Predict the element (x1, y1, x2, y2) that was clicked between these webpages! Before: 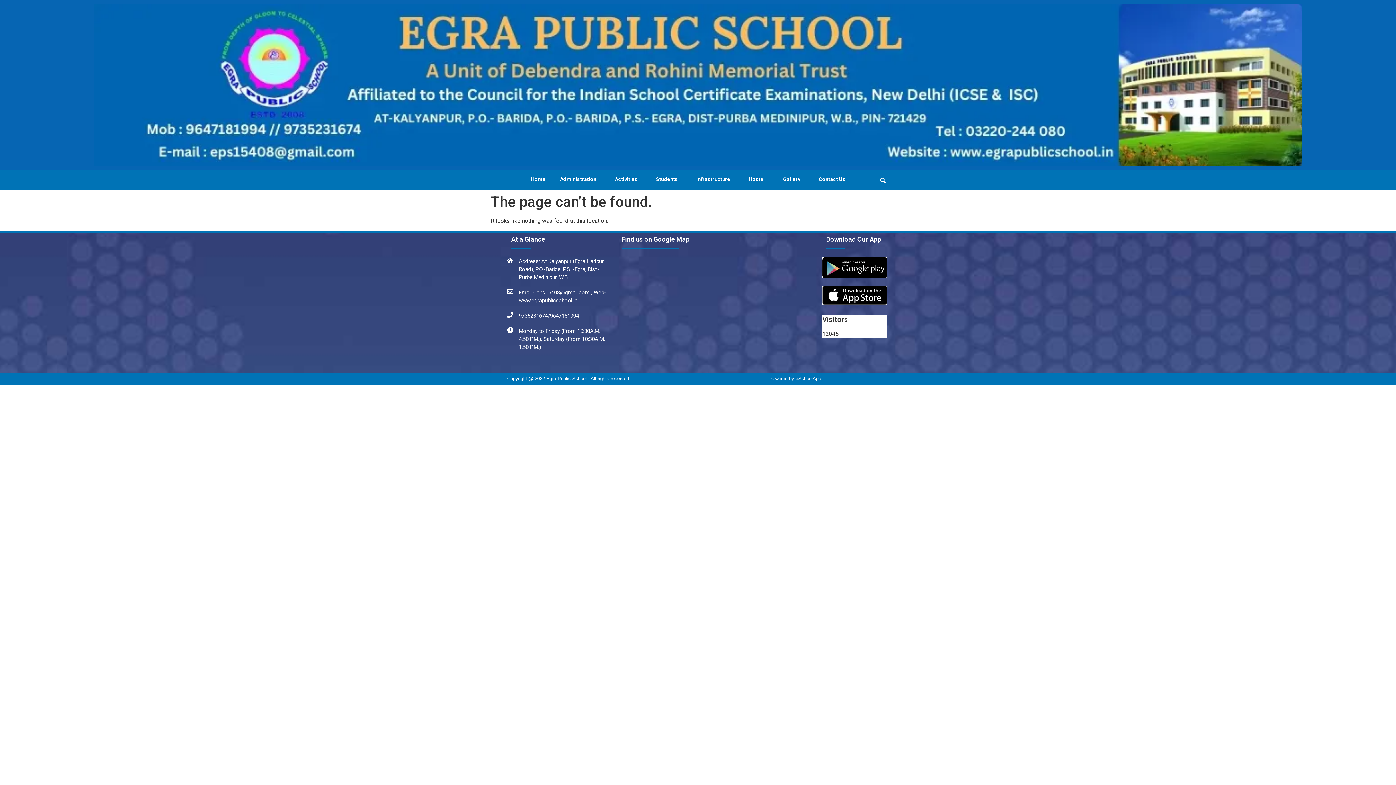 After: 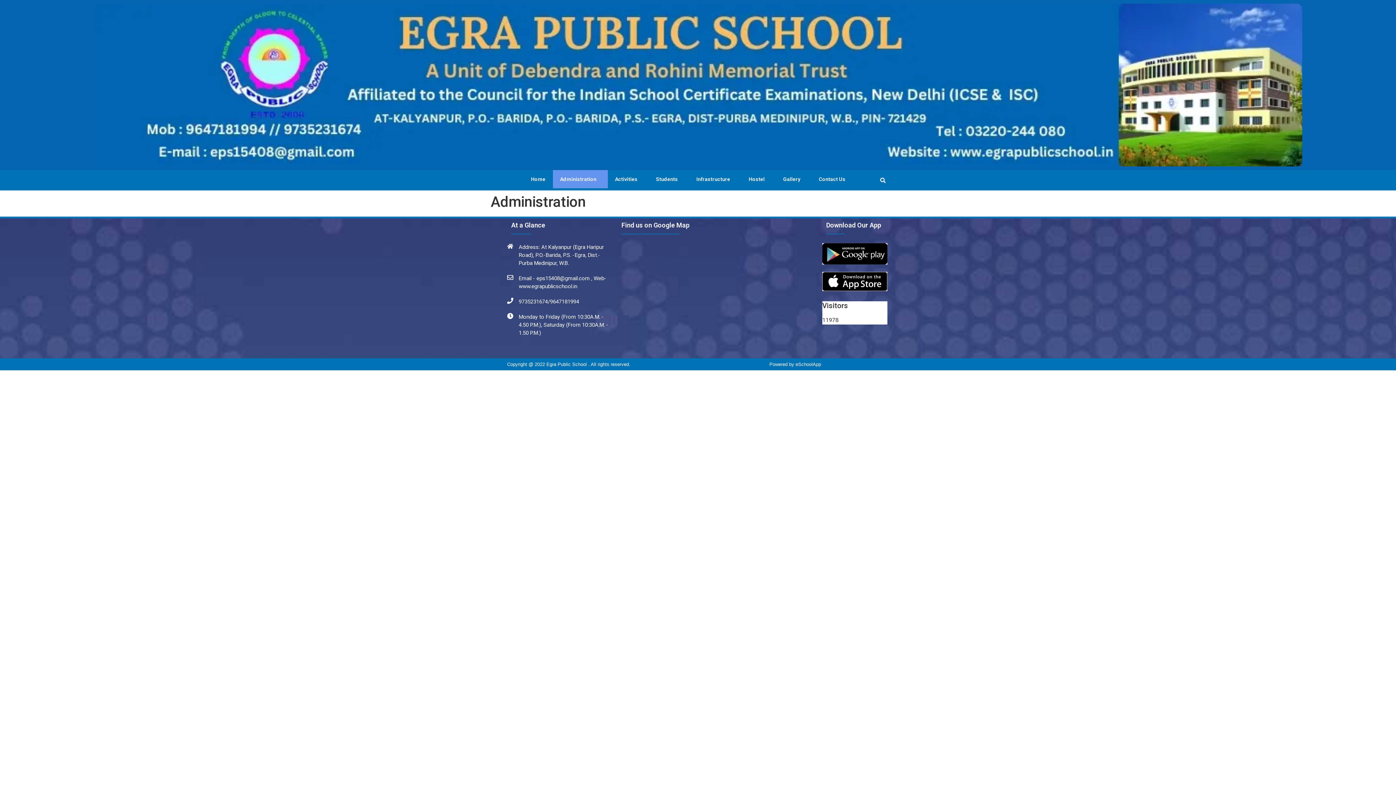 Action: label: Administration bbox: (552, 170, 607, 188)